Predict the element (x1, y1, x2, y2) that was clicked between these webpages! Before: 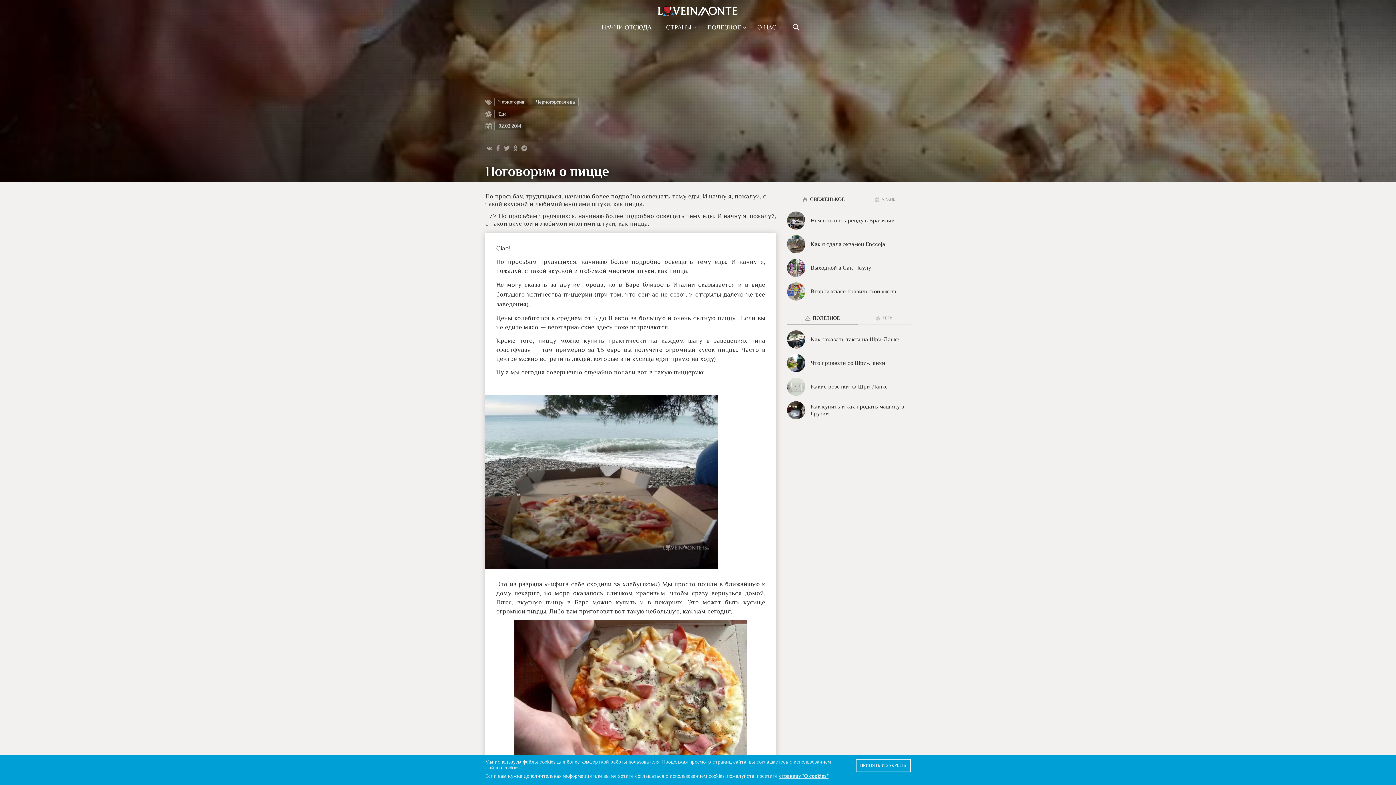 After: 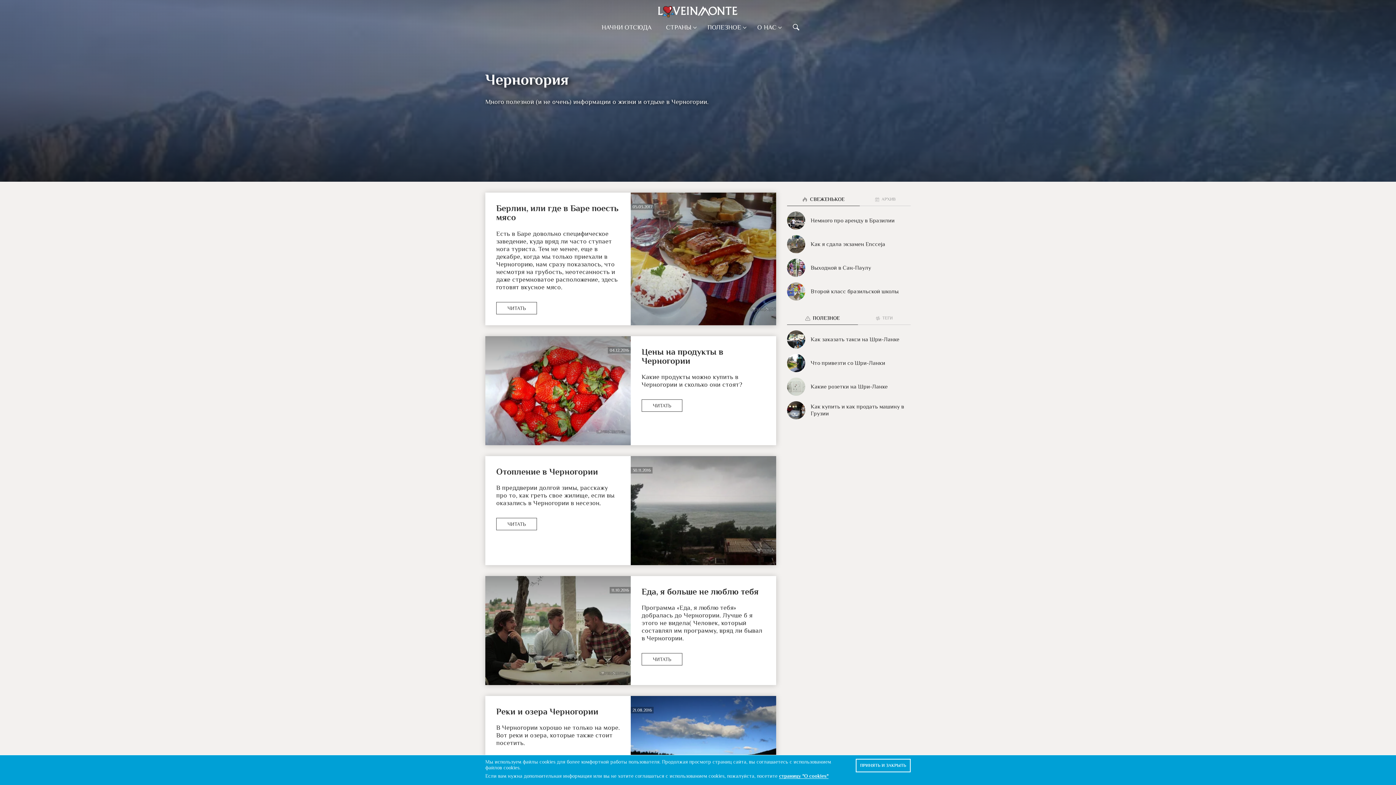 Action: label: Черногория bbox: (494, 97, 528, 106)